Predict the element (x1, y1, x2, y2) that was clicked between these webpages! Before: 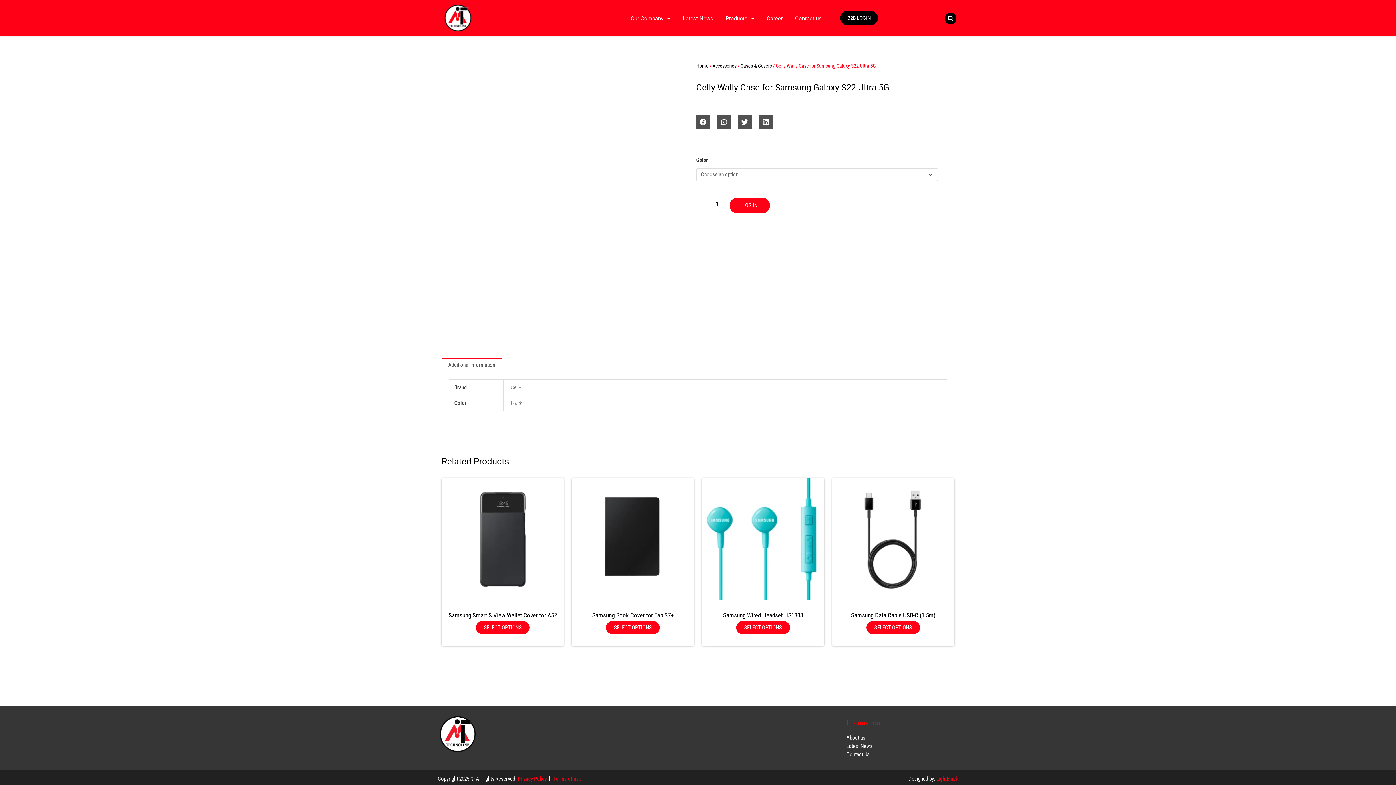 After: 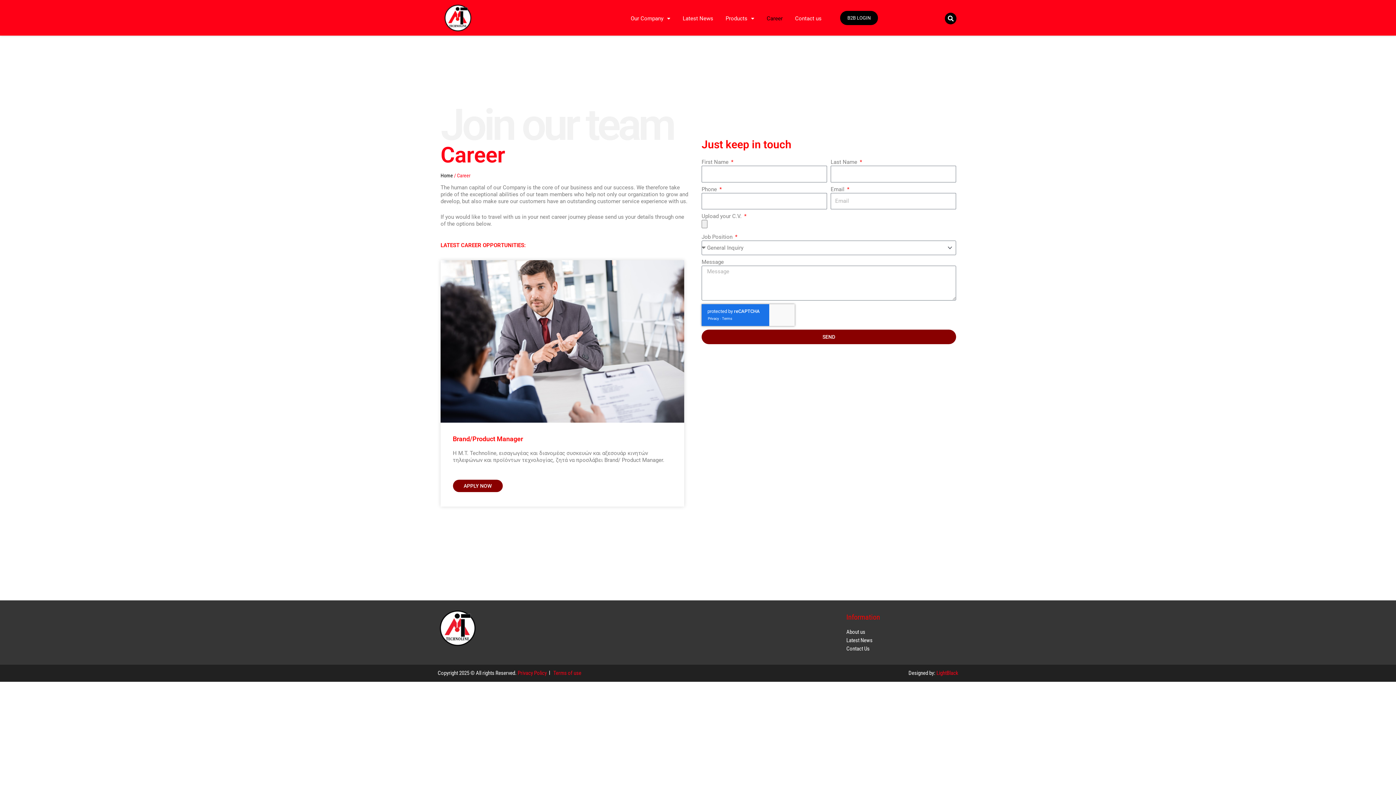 Action: bbox: (761, 10, 788, 26) label: Career